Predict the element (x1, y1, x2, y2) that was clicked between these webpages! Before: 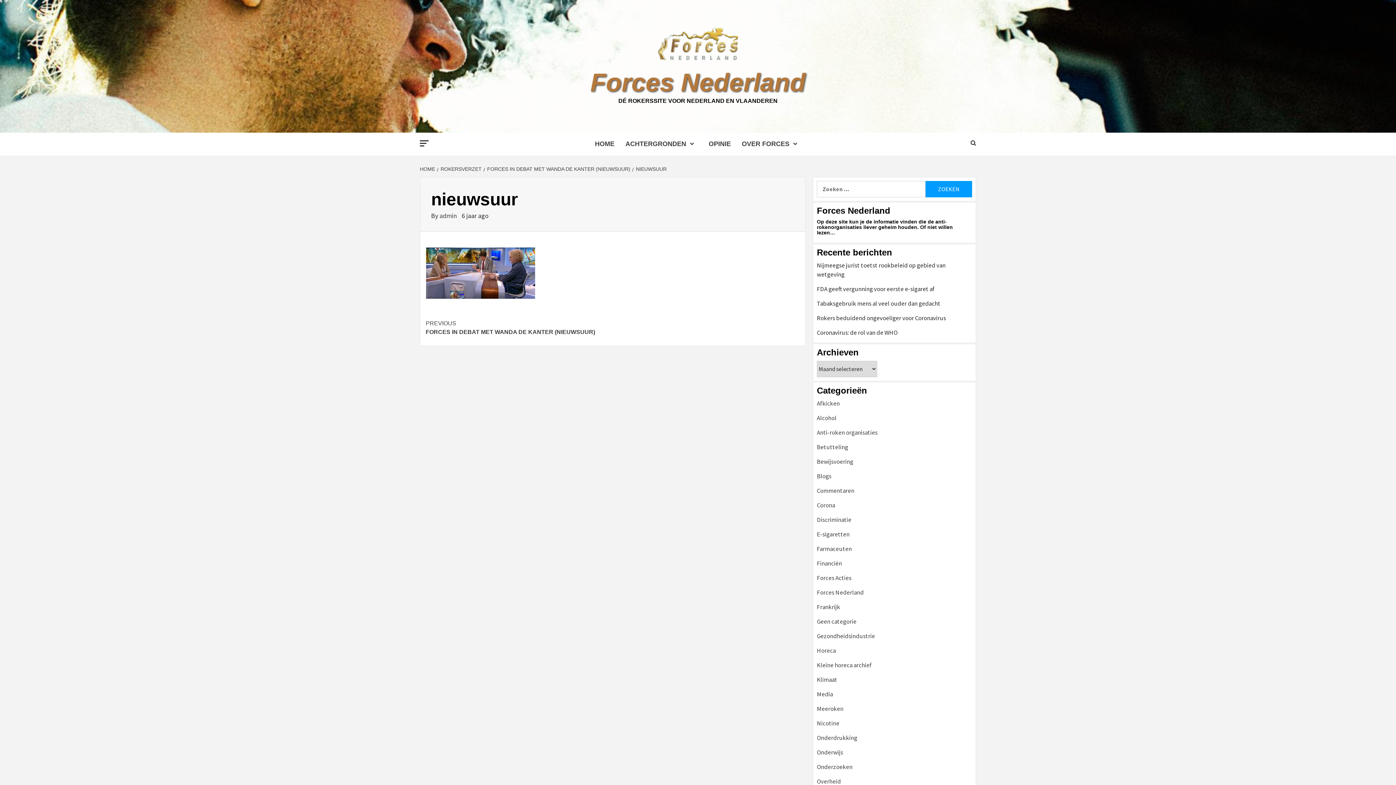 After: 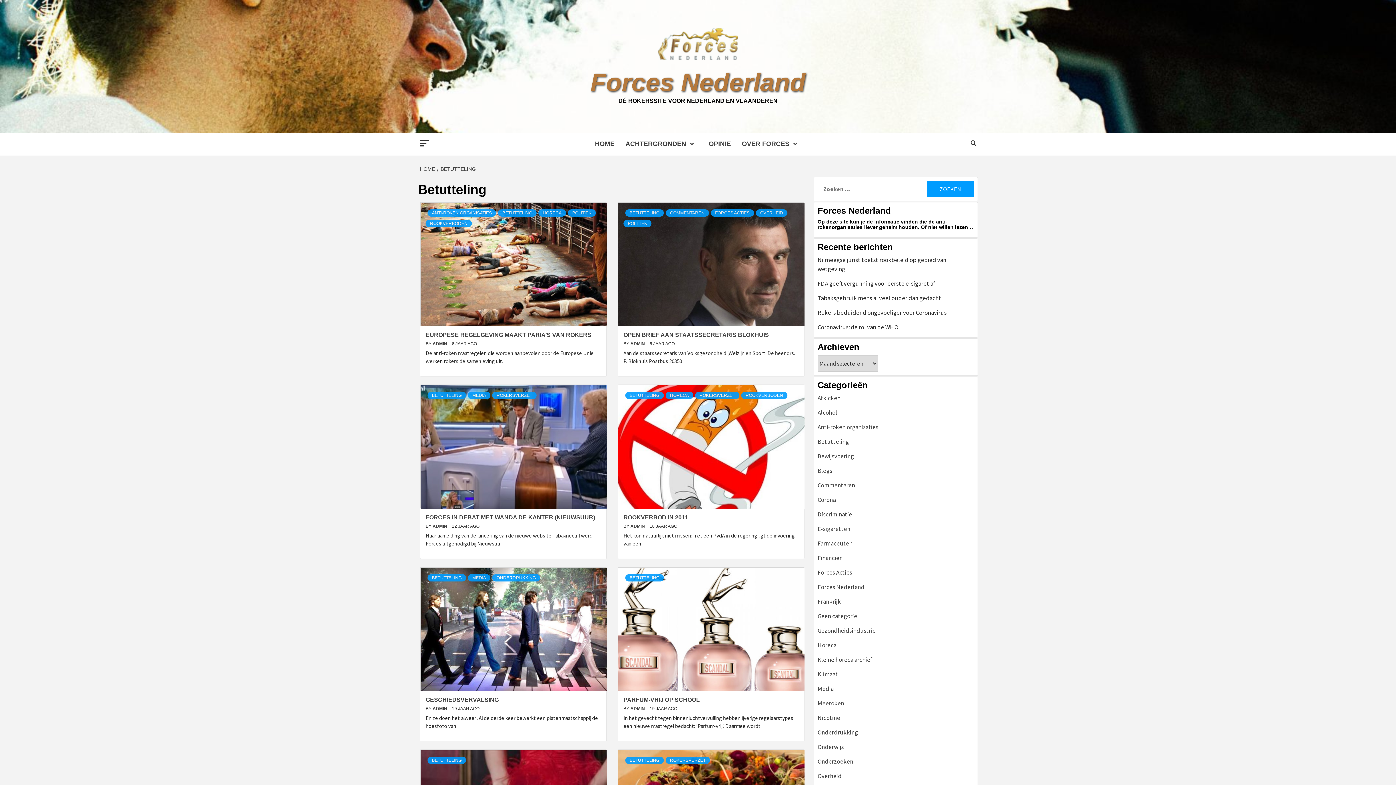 Action: bbox: (817, 443, 848, 451) label: Betutteling